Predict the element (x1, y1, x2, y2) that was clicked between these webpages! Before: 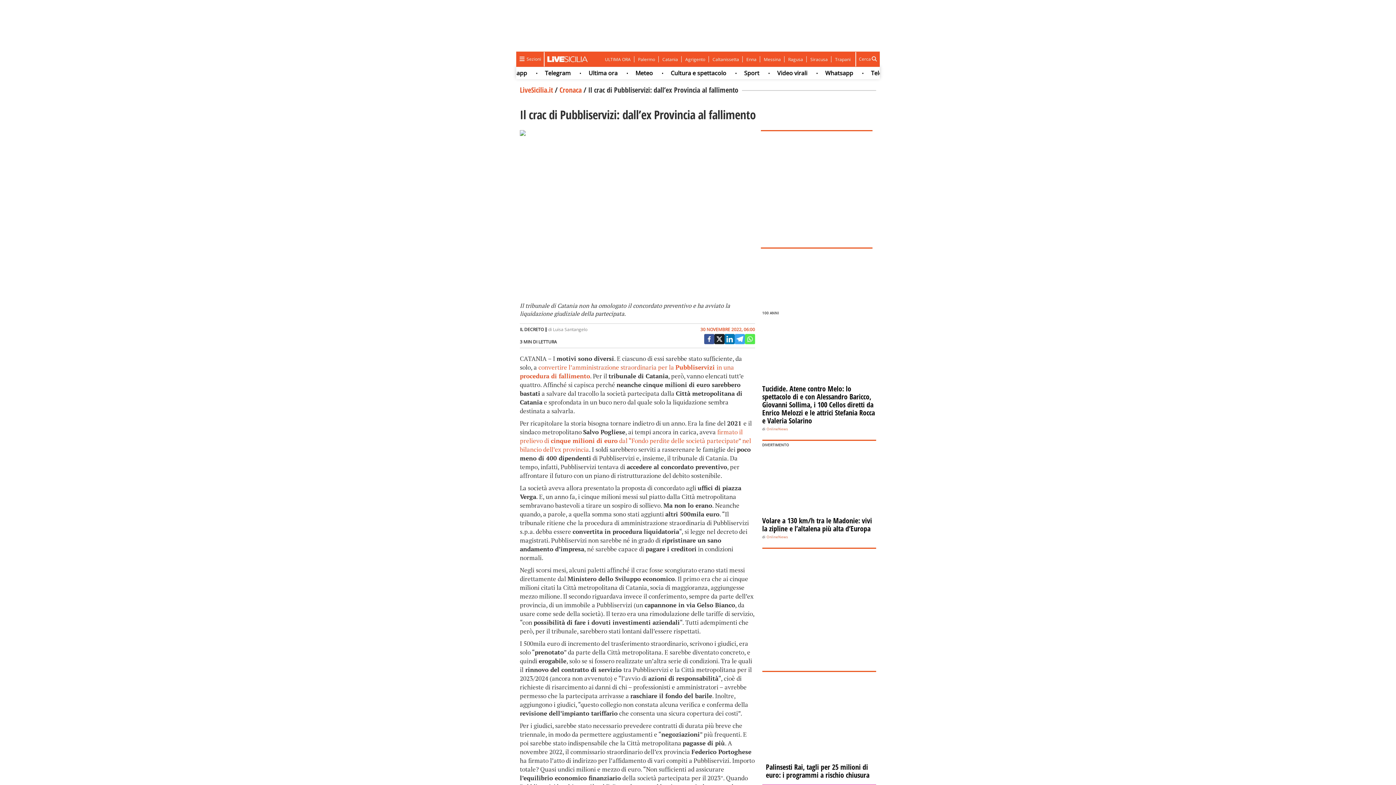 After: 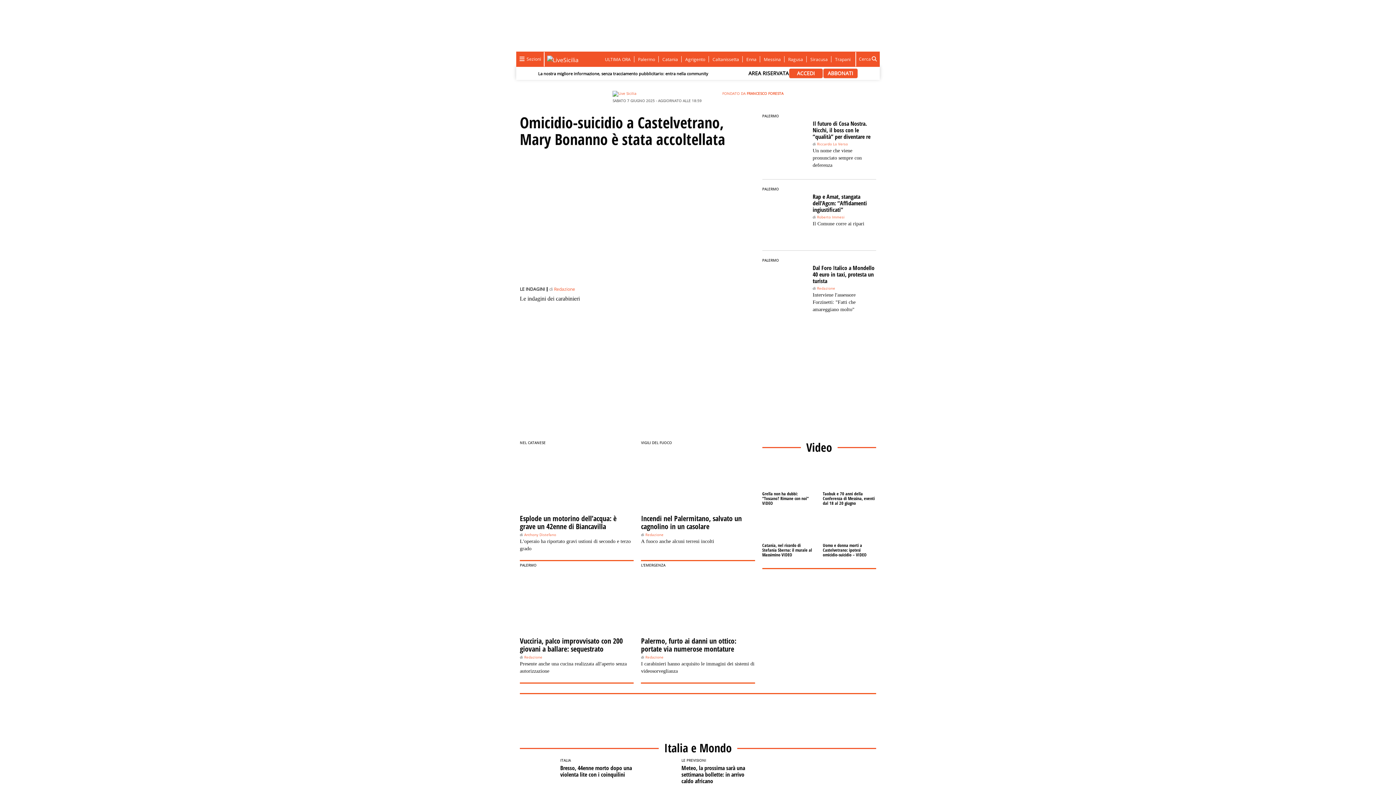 Action: bbox: (544, 52, 590, 66)